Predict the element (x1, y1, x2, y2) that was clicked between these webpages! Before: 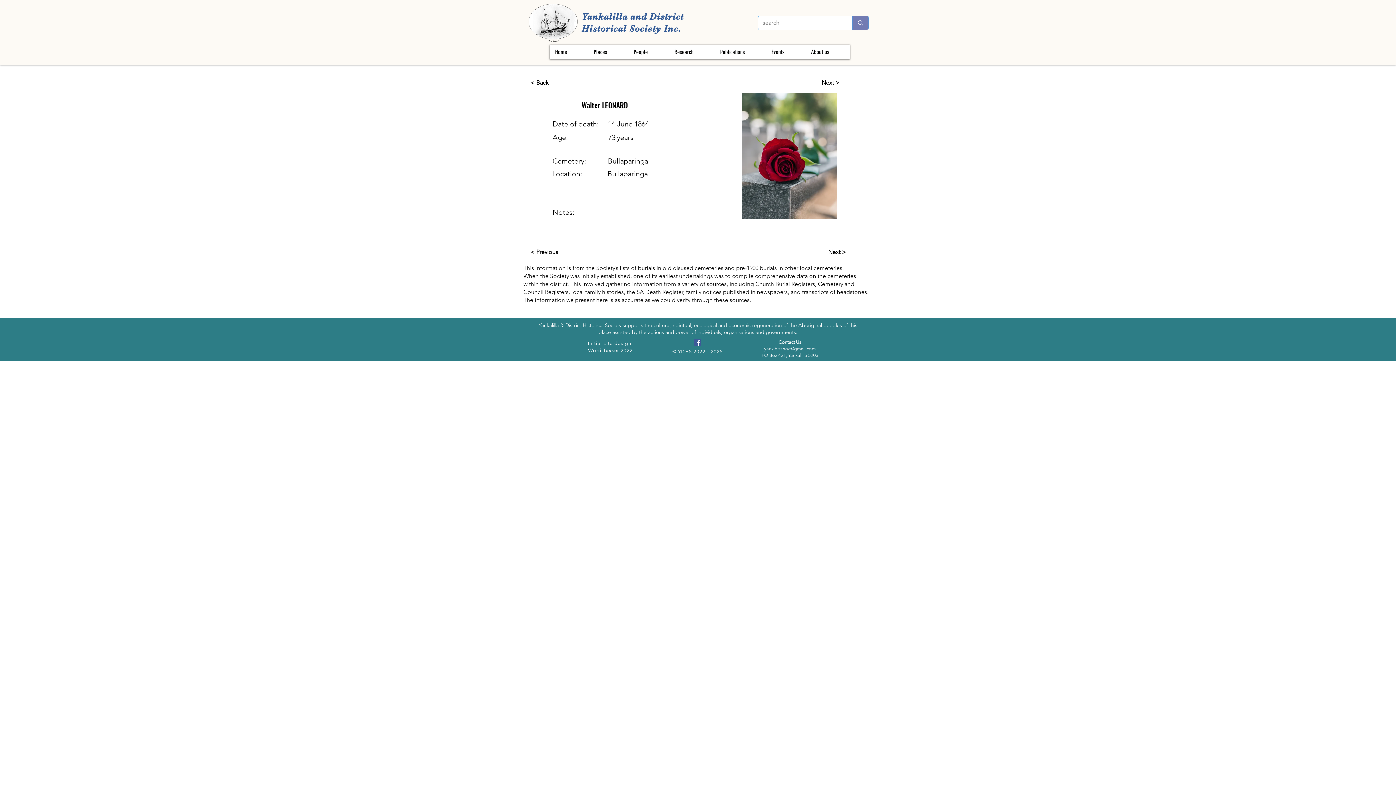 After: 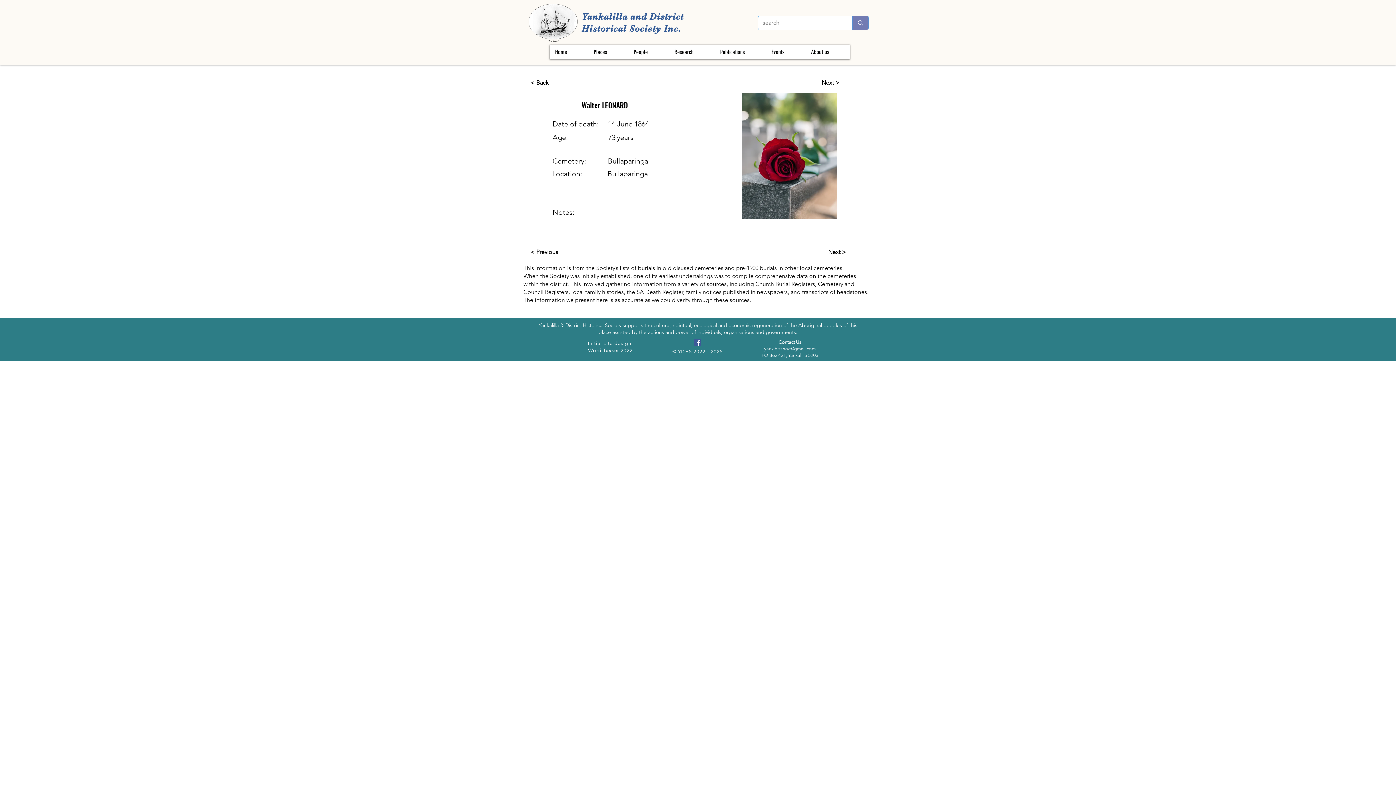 Action: bbox: (694, 339, 701, 346) label: Facebook